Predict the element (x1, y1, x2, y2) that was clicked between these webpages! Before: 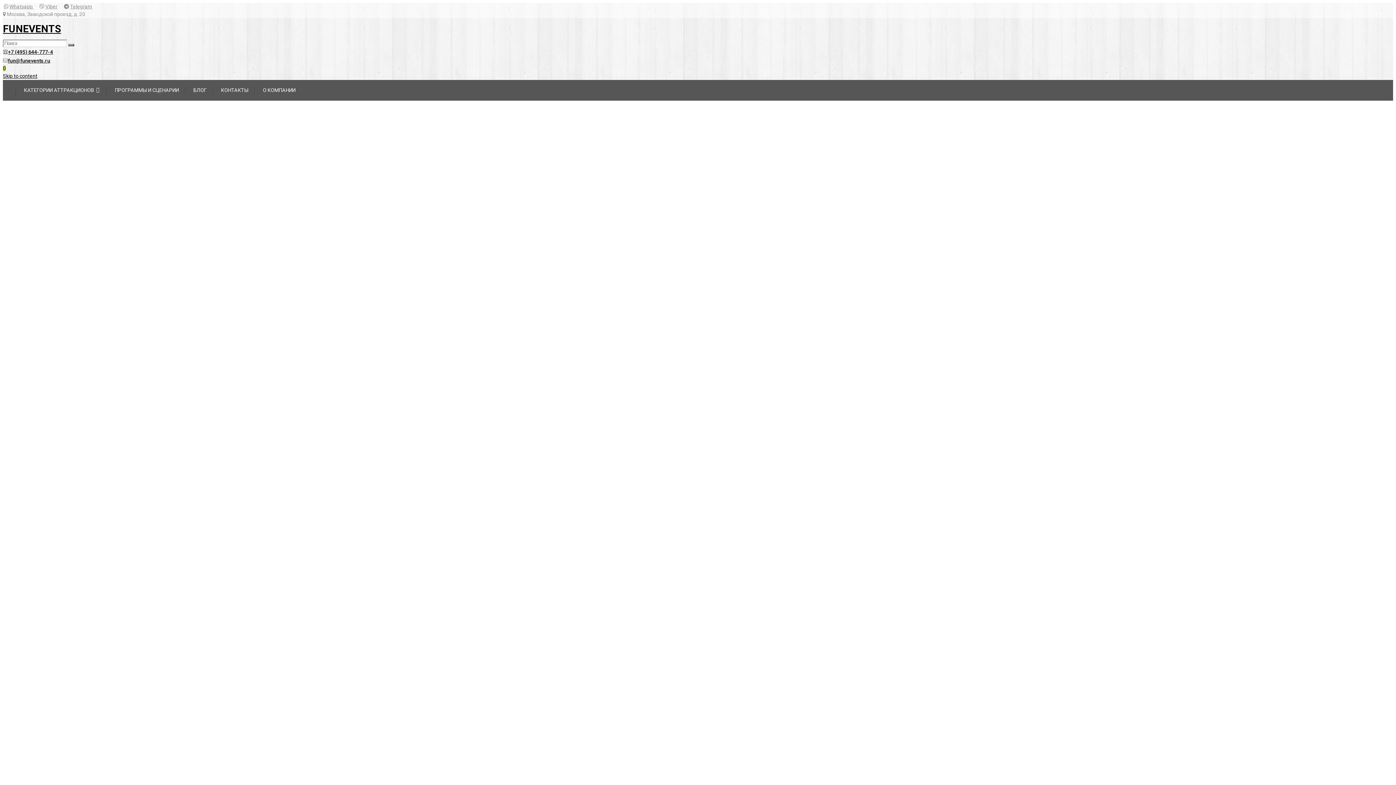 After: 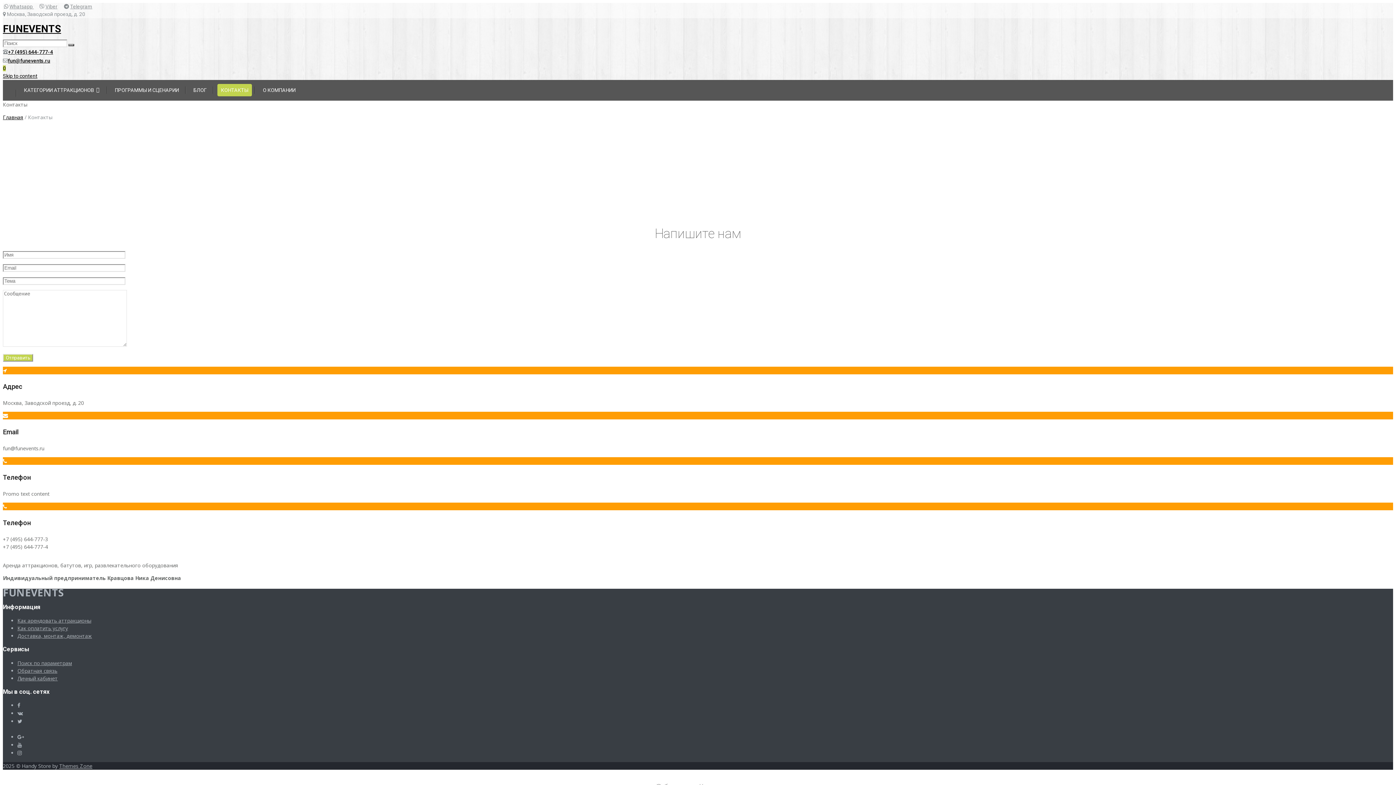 Action: label: КОНТАКТЫ bbox: (217, 84, 252, 96)